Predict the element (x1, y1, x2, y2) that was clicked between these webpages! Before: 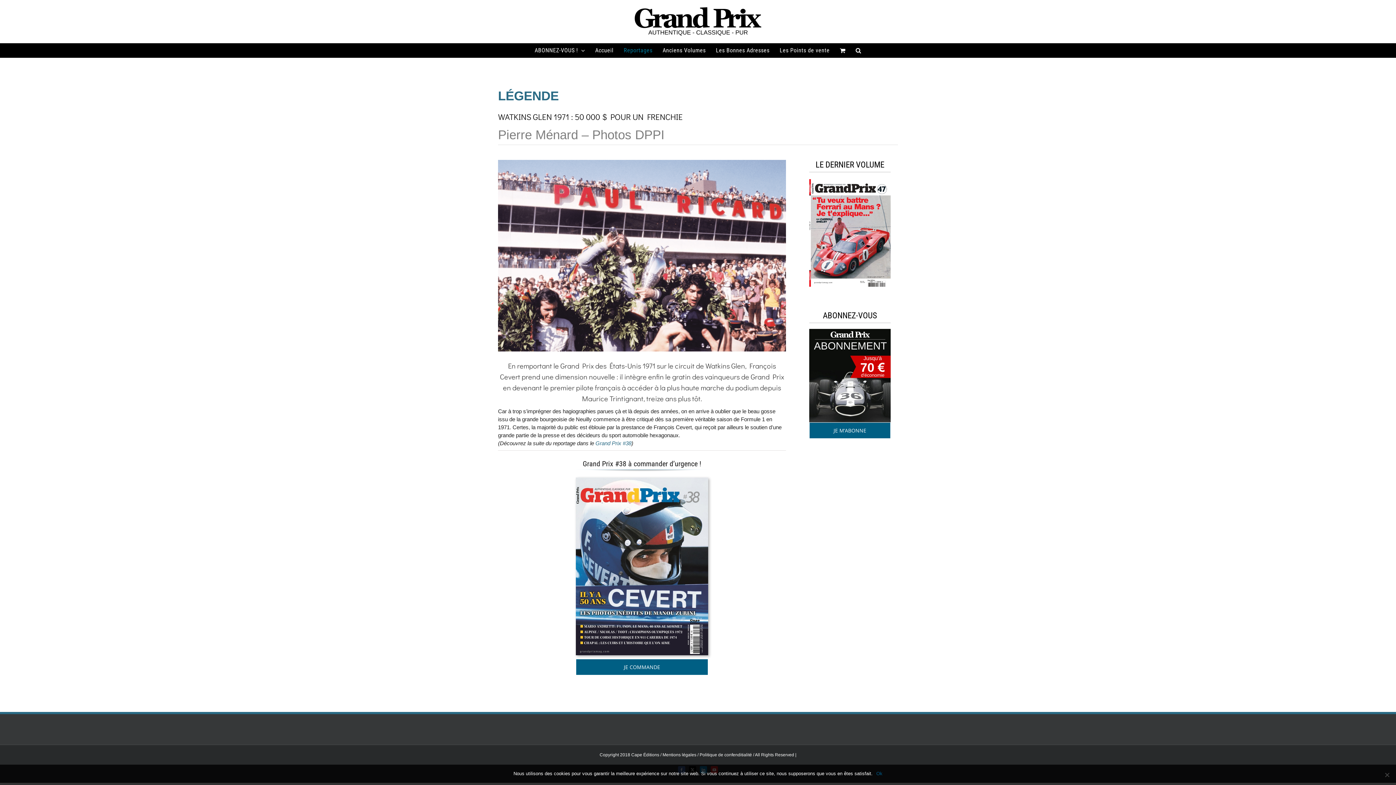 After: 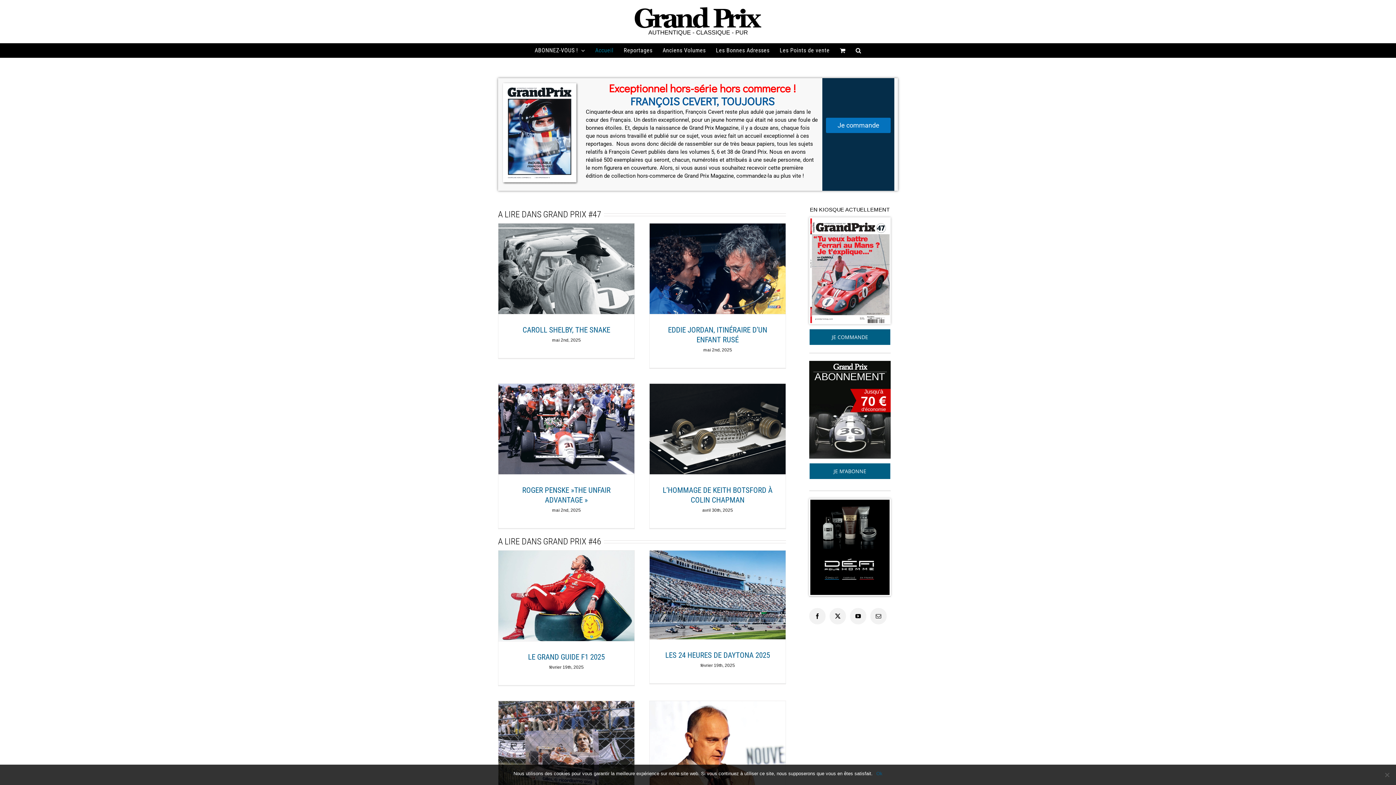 Action: bbox: (595, 43, 613, 57) label: Accueil